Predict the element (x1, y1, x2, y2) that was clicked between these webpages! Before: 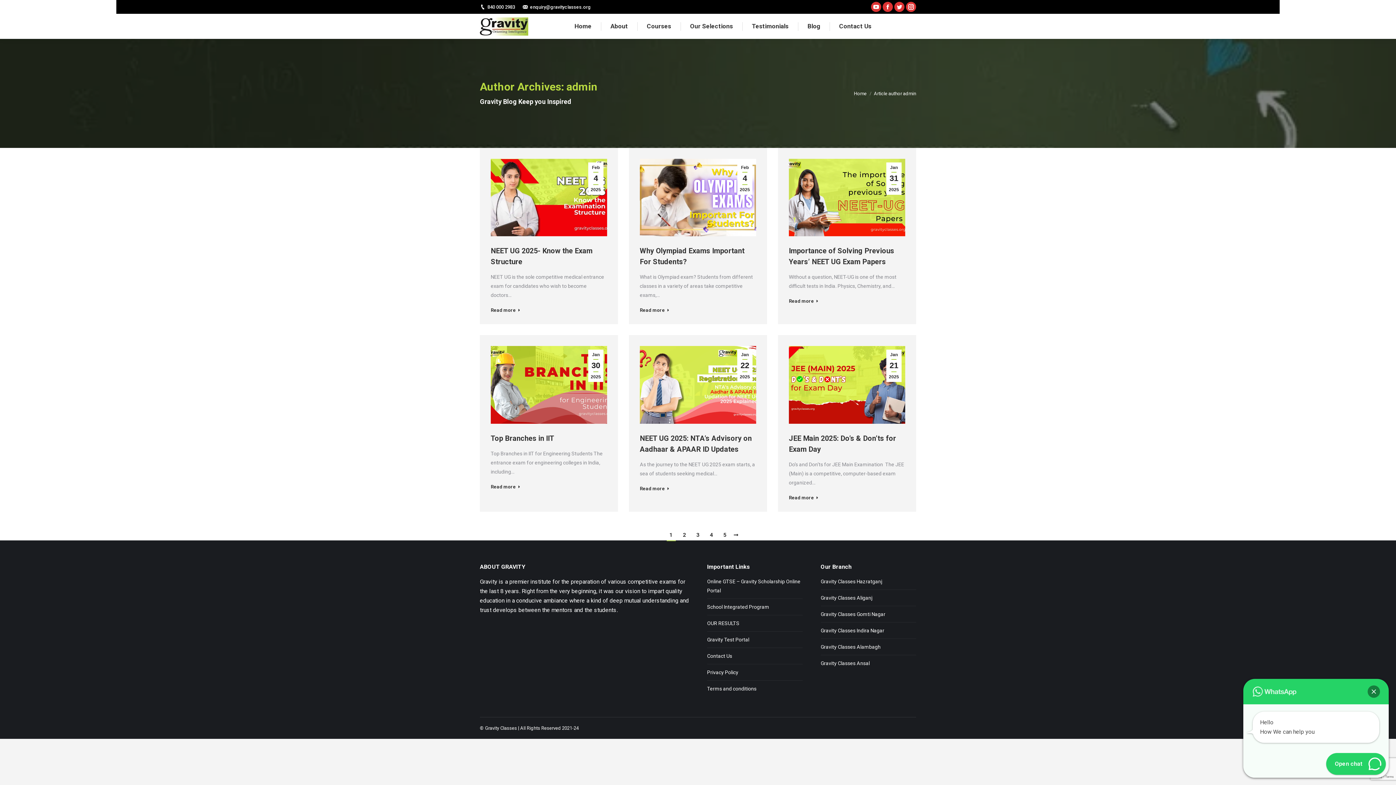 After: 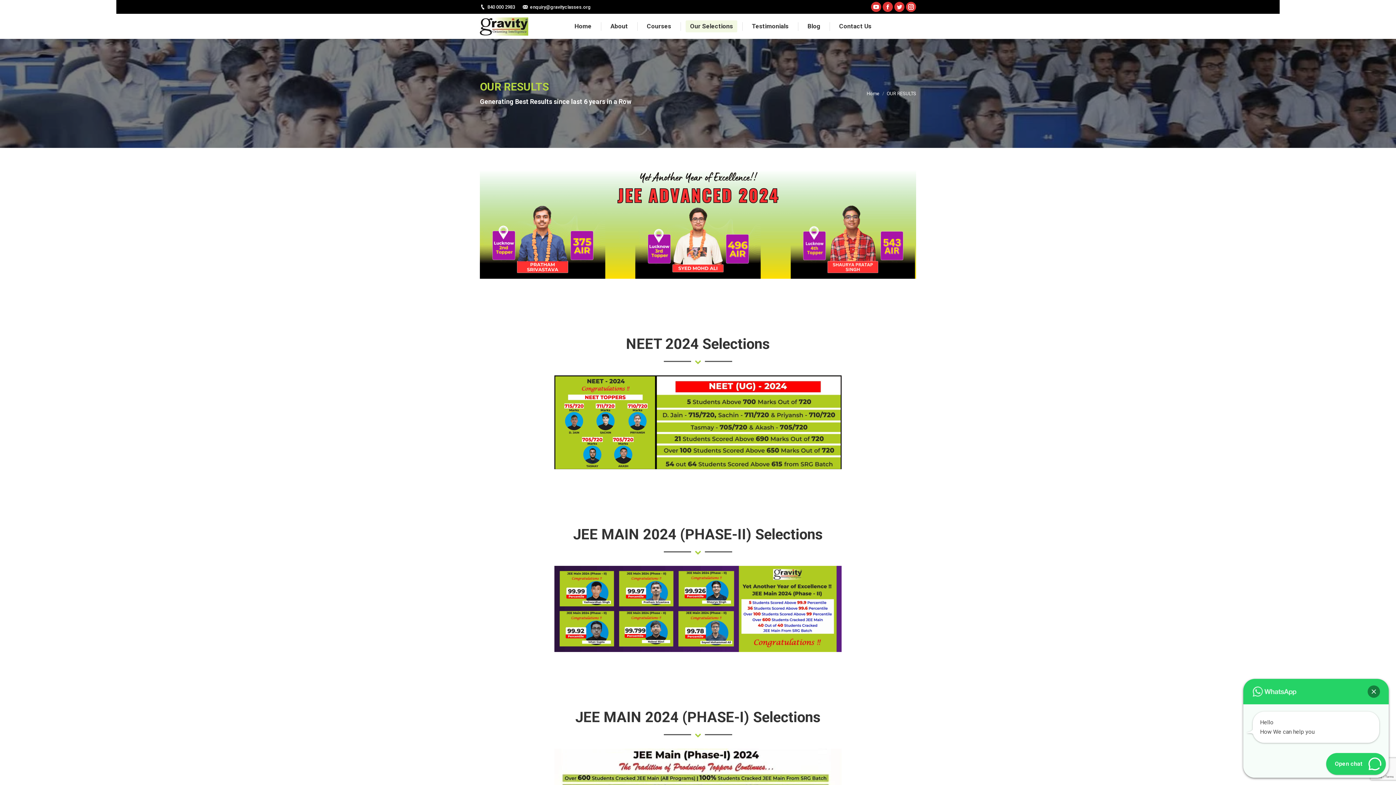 Action: label: Our Selections bbox: (685, 20, 737, 32)